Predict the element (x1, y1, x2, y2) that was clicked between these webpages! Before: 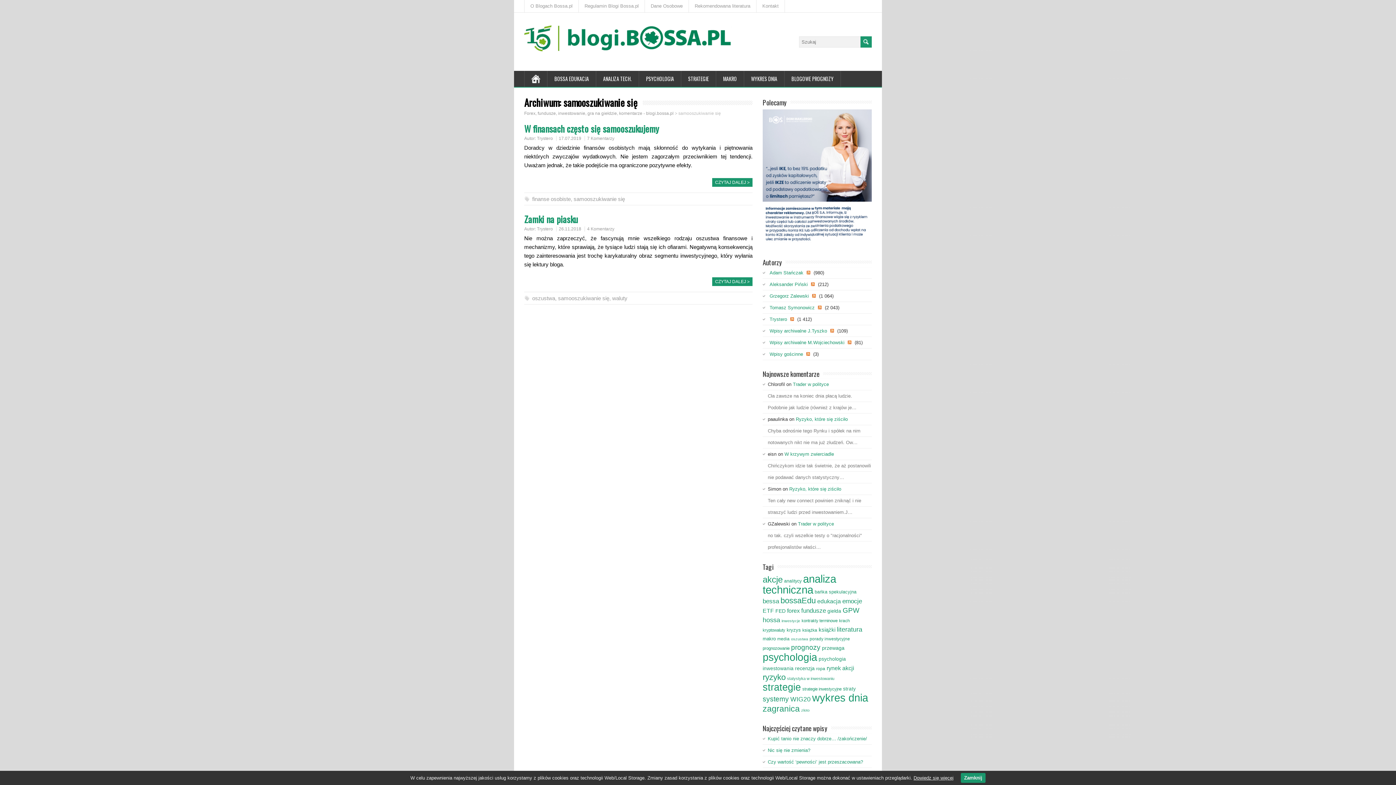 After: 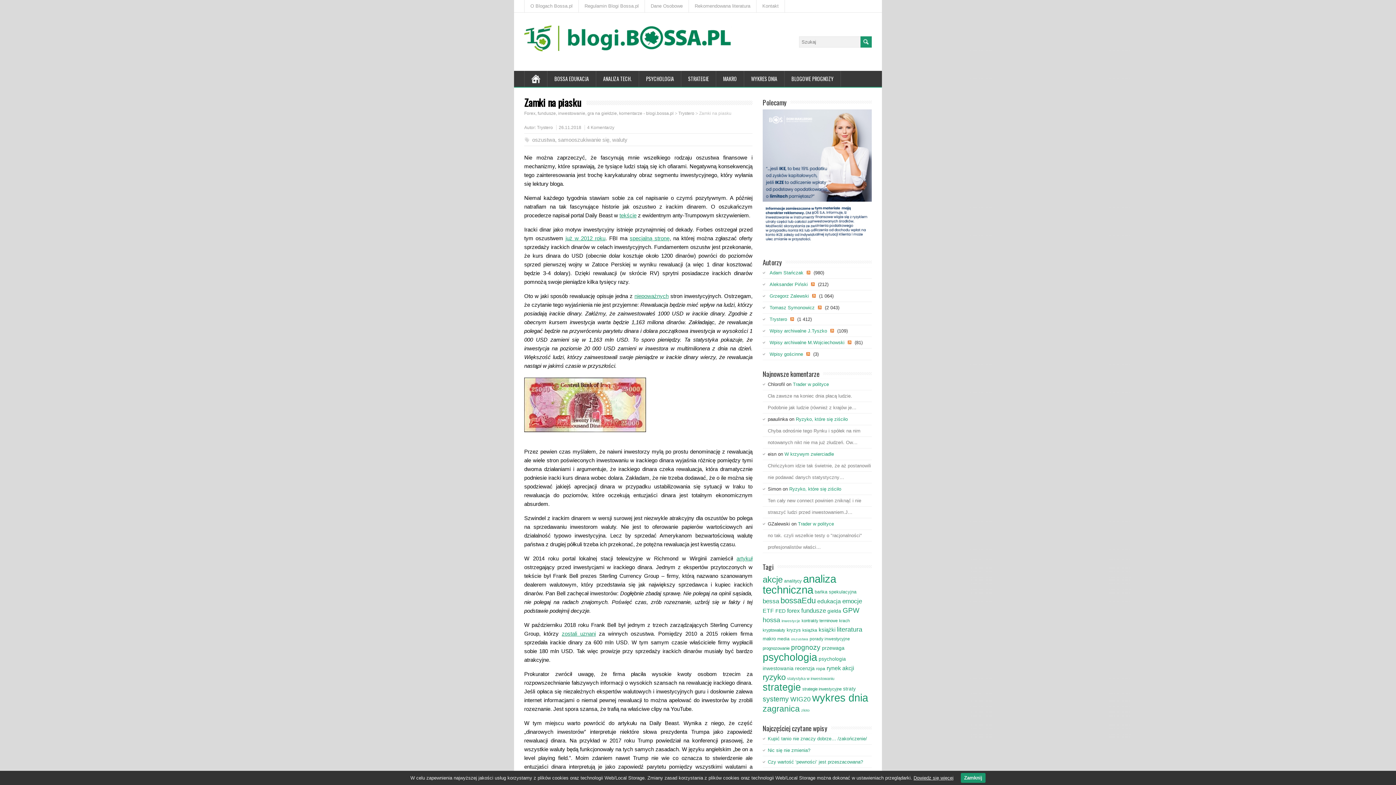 Action: bbox: (524, 212, 578, 225) label: Zamki na piasku